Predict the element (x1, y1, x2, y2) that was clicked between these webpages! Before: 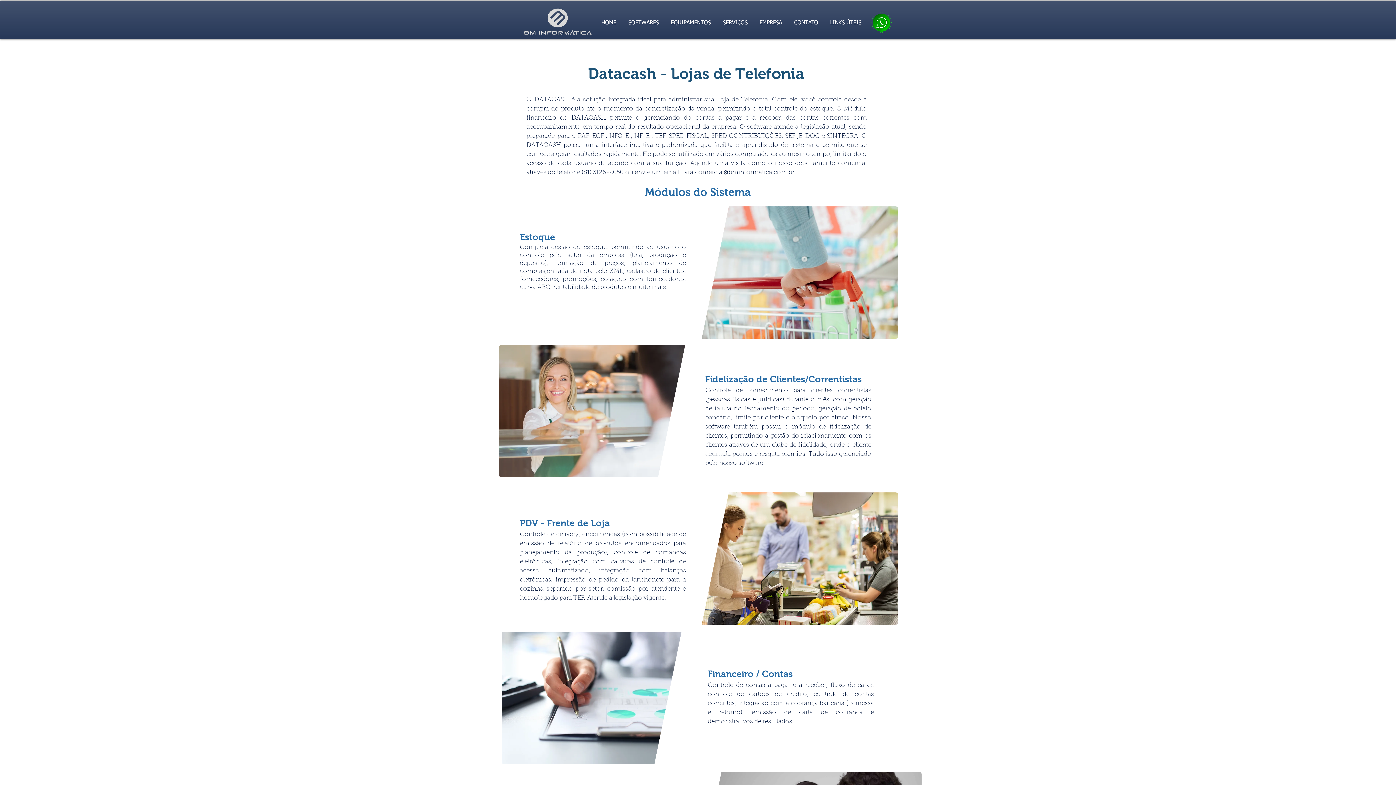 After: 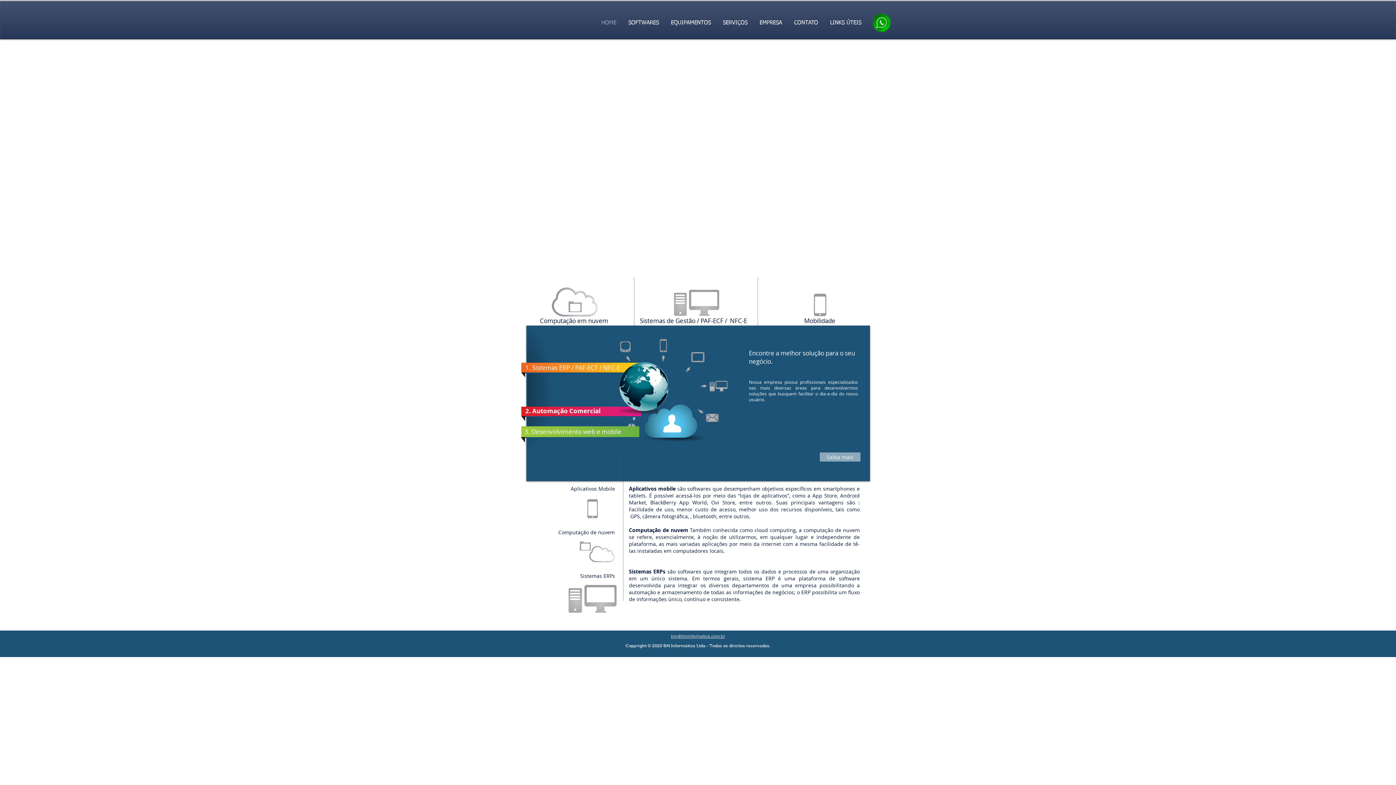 Action: bbox: (595, 17, 622, 28) label: HOME